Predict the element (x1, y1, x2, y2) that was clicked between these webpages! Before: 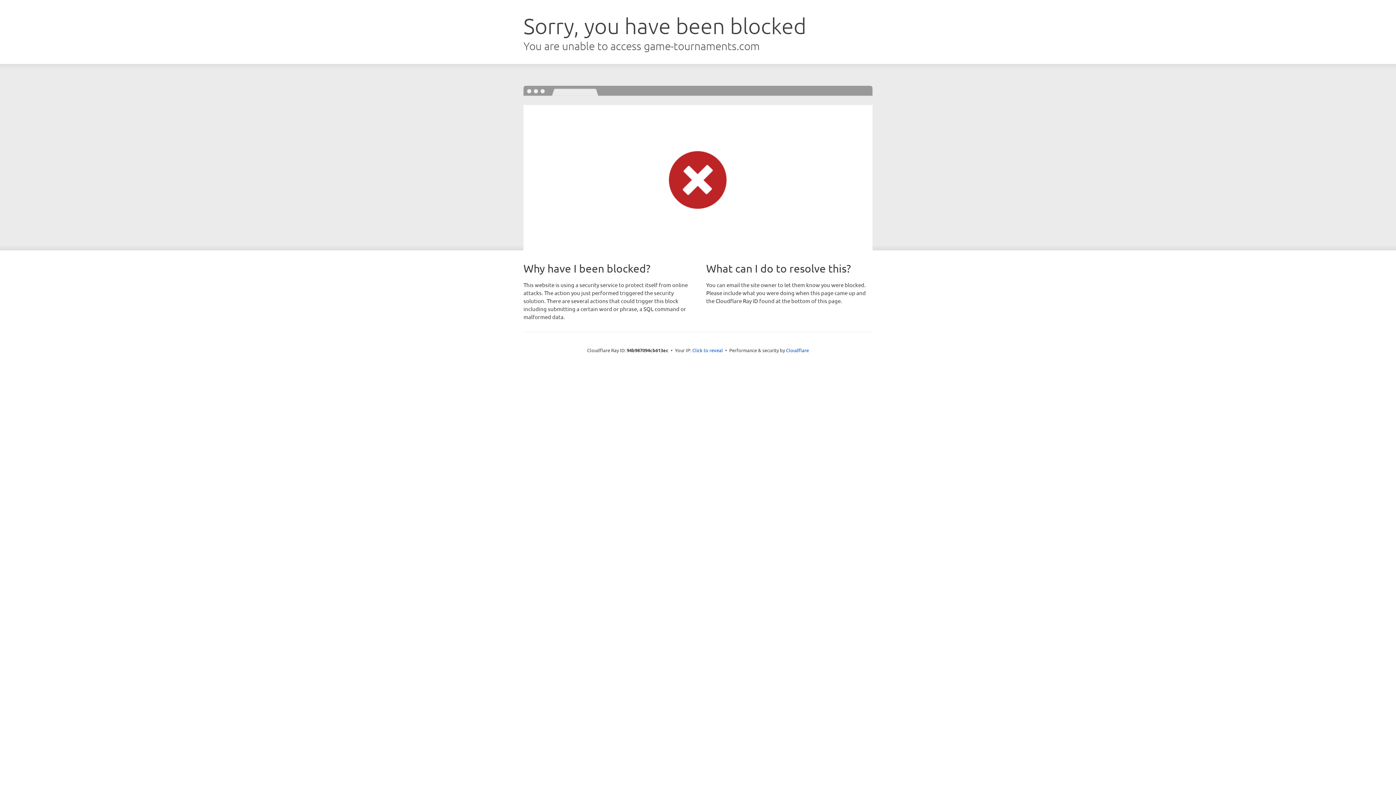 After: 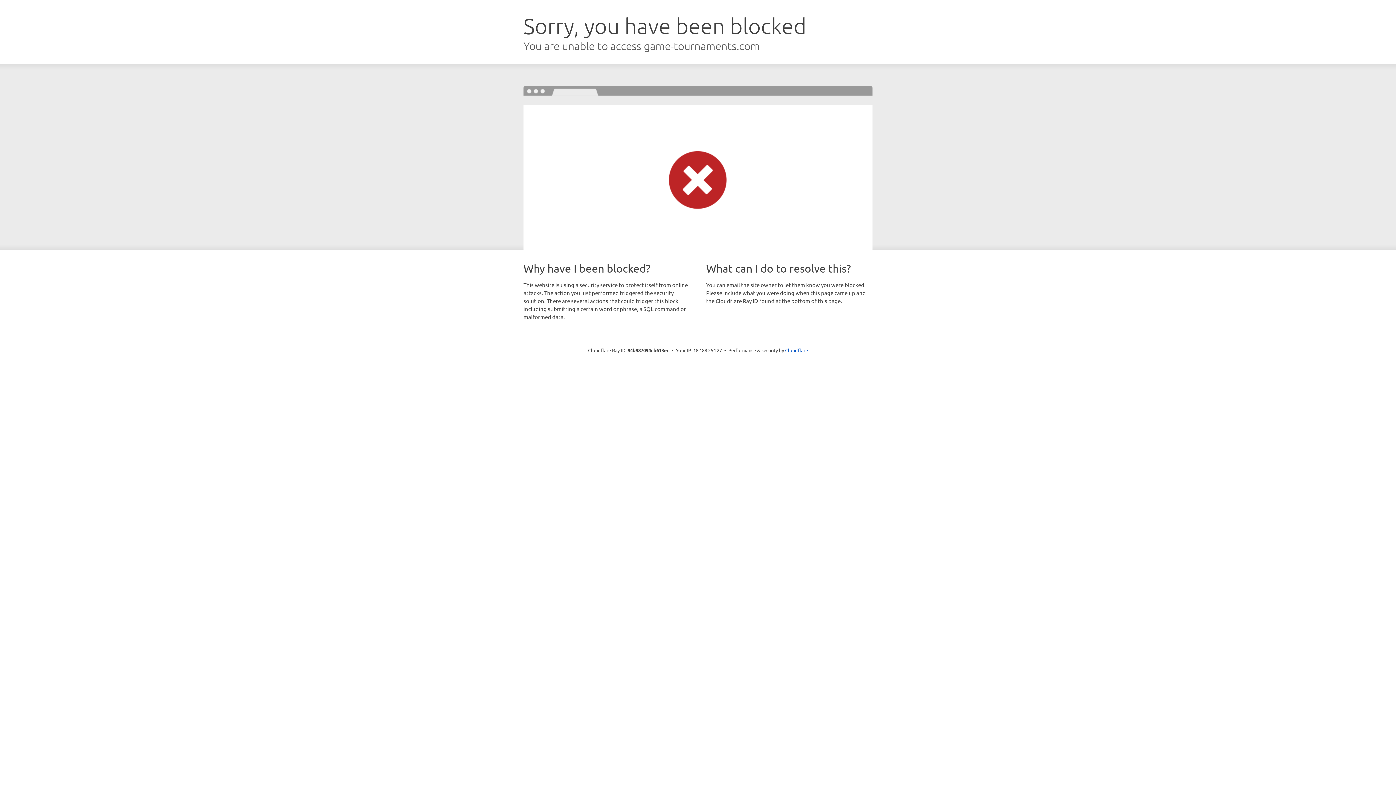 Action: bbox: (692, 346, 723, 353) label: Click to reveal